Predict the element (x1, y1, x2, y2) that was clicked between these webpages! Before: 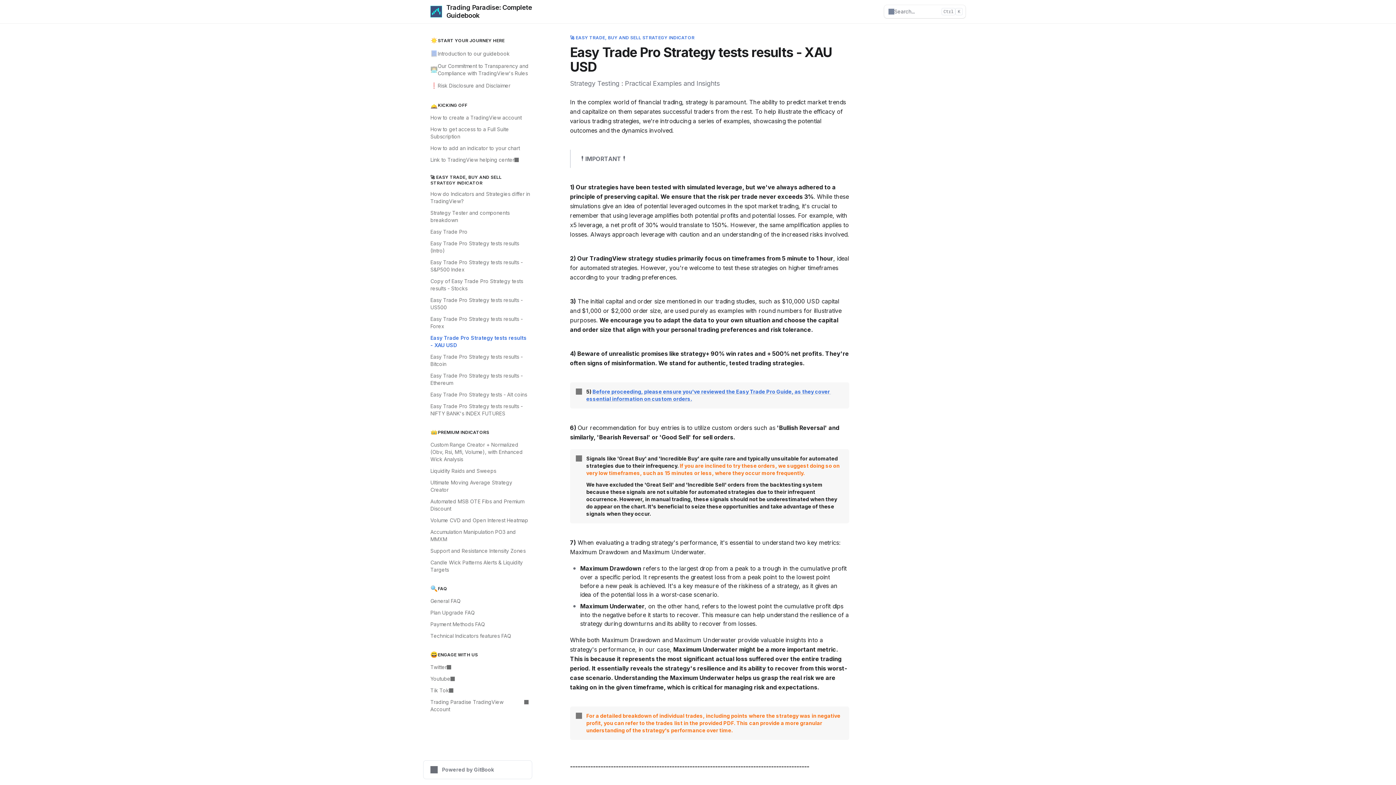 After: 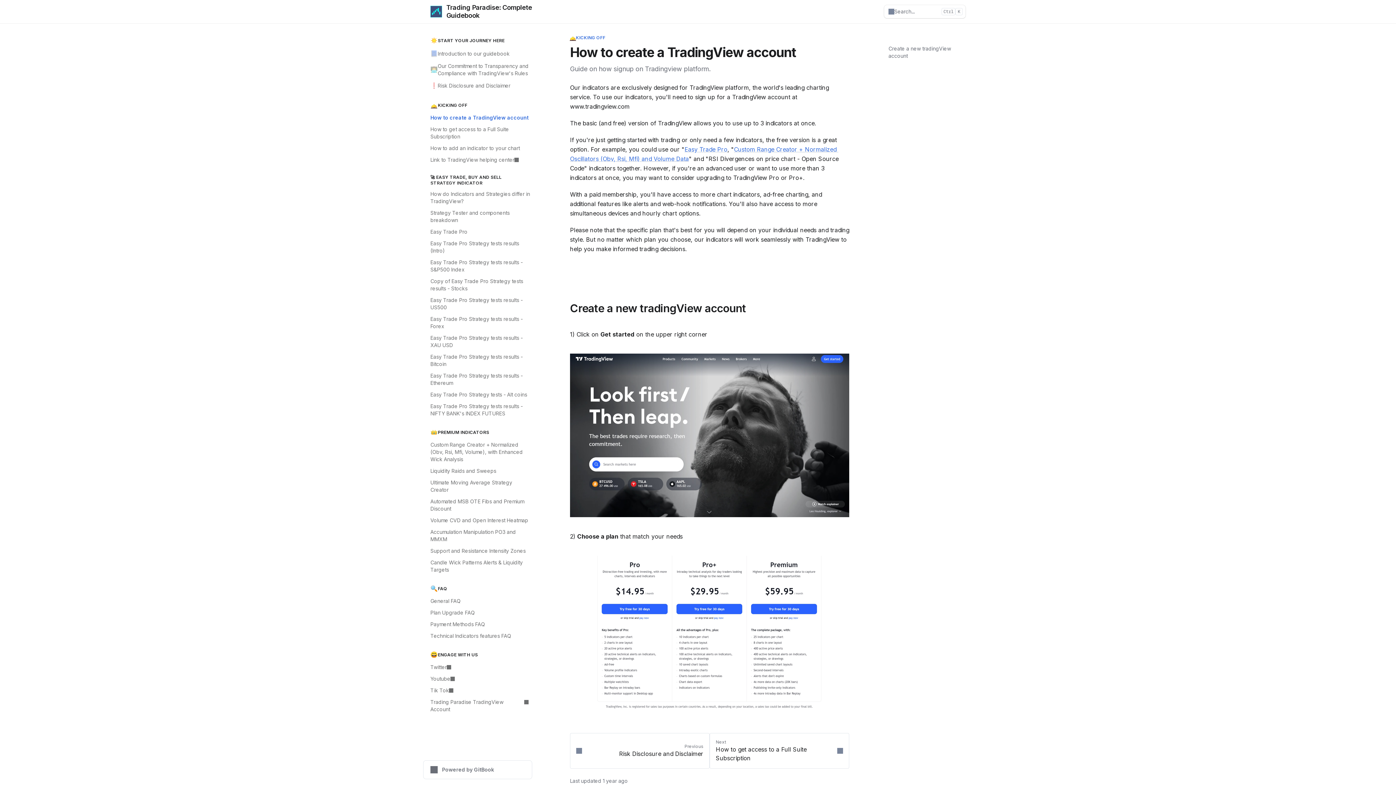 Action: bbox: (426, 112, 532, 123) label: How to create a TradingView account